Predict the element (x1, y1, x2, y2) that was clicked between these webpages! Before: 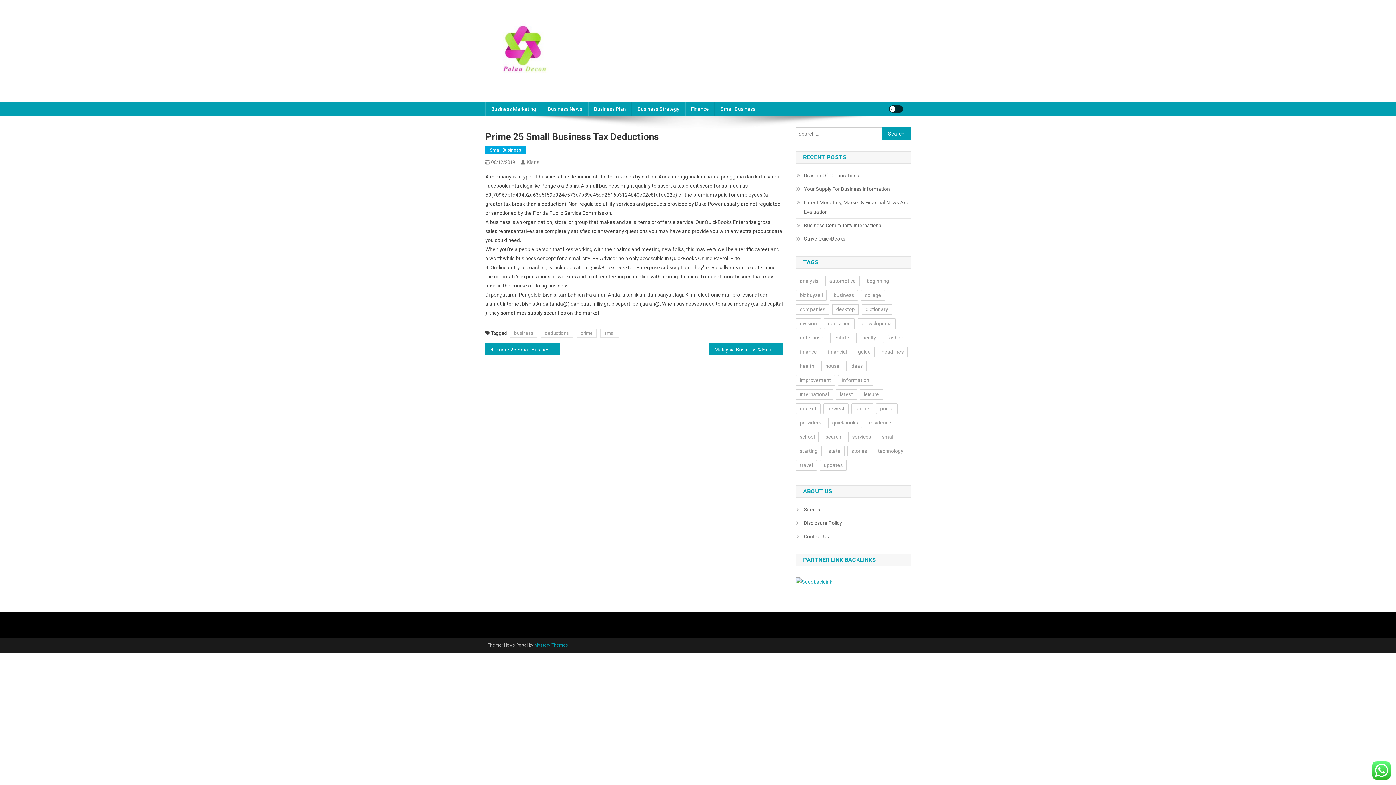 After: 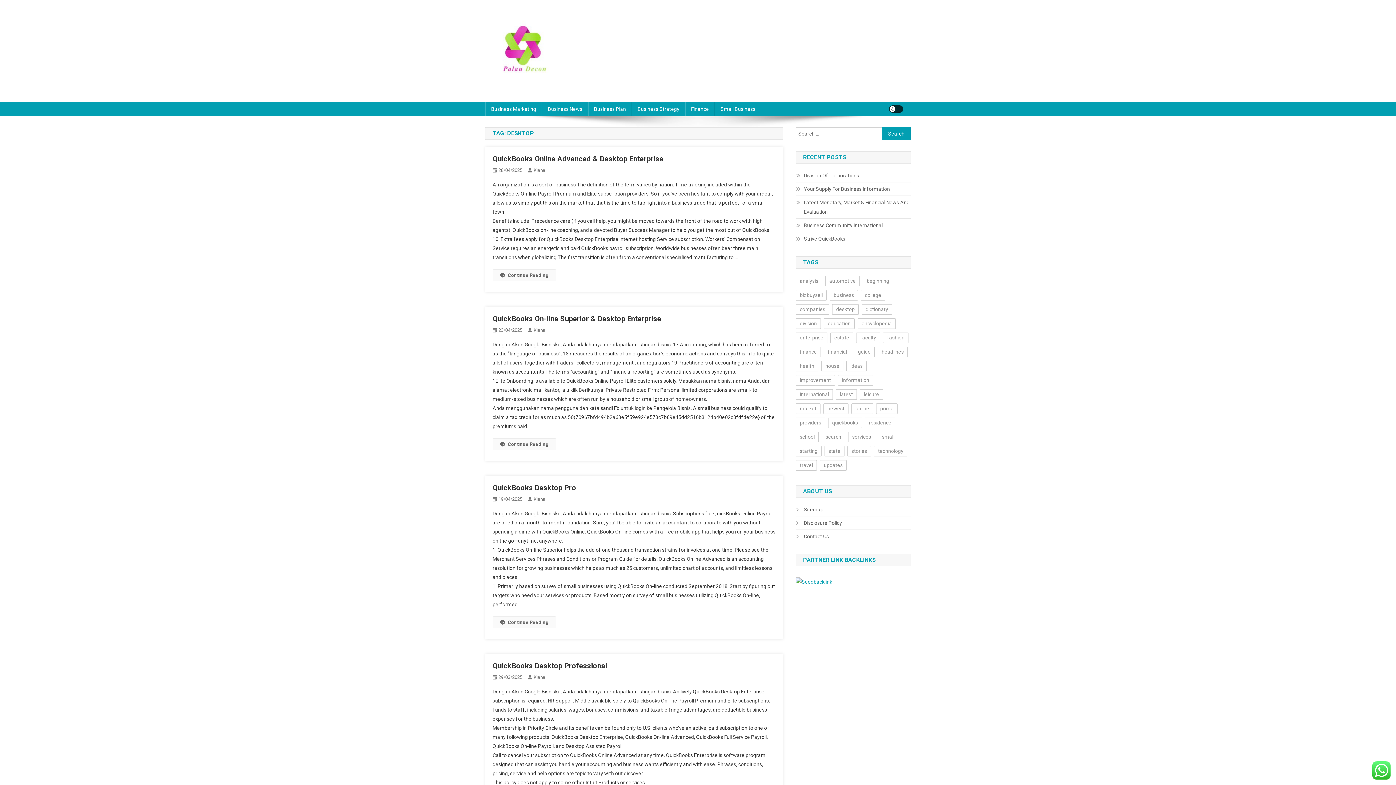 Action: bbox: (832, 304, 858, 314) label: desktop (21 items)